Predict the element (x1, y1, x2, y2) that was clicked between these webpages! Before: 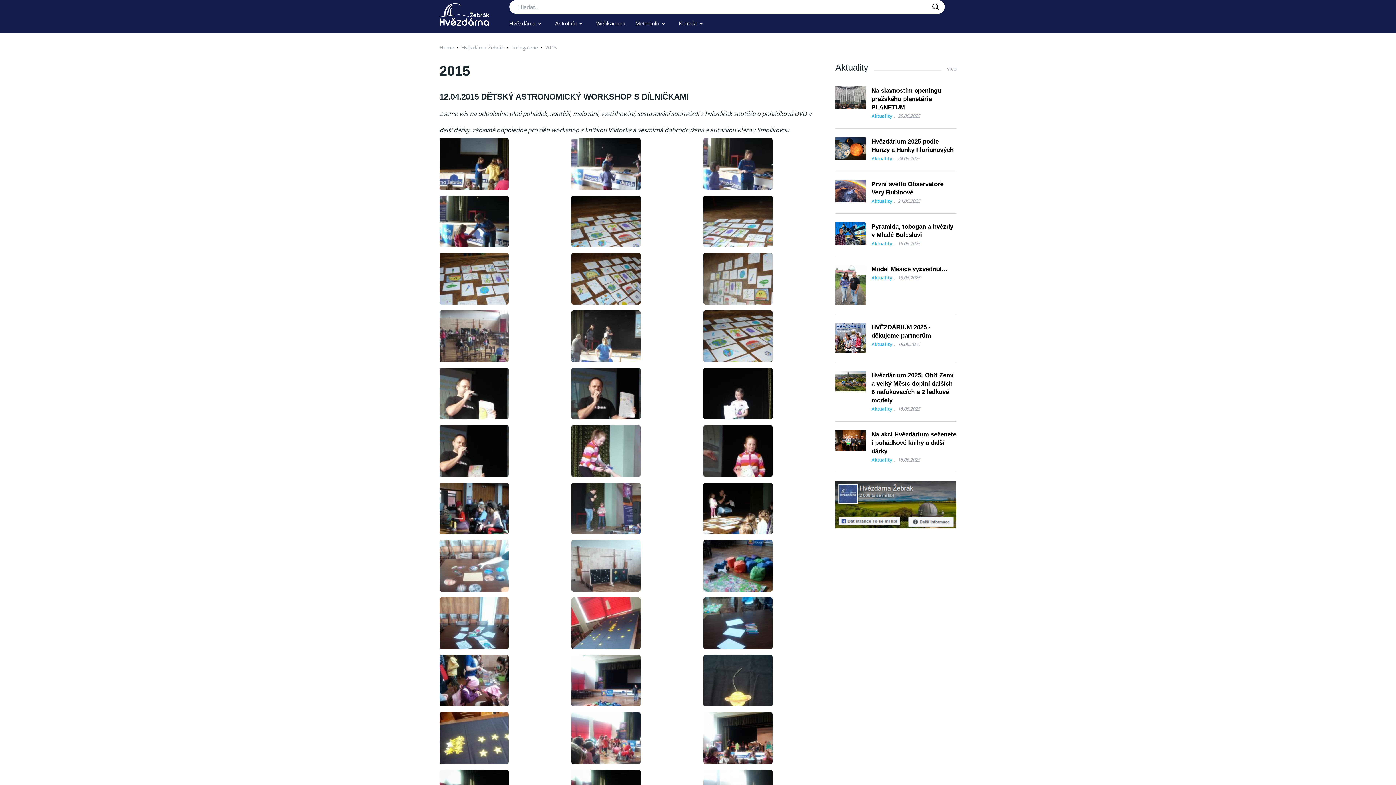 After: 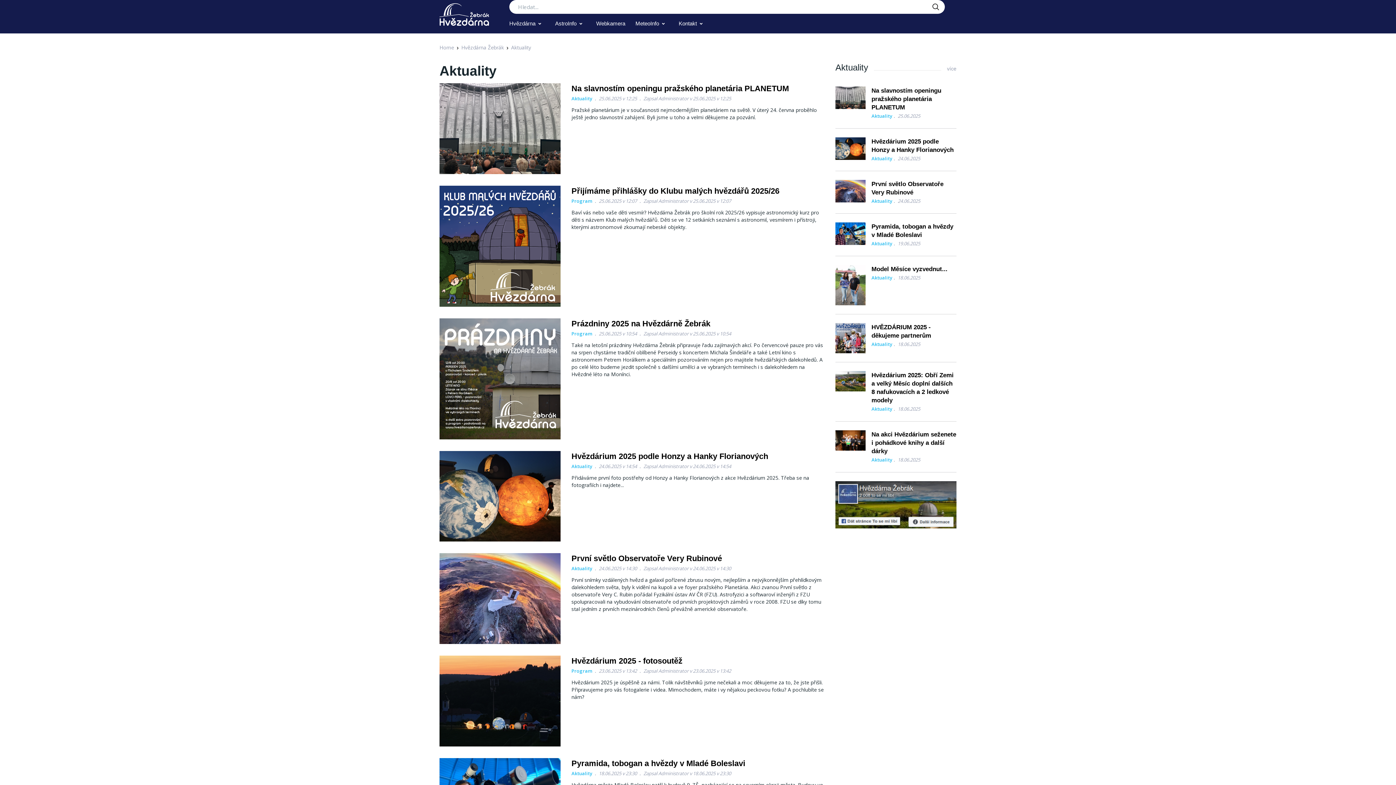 Action: bbox: (947, 65, 956, 72) label: více